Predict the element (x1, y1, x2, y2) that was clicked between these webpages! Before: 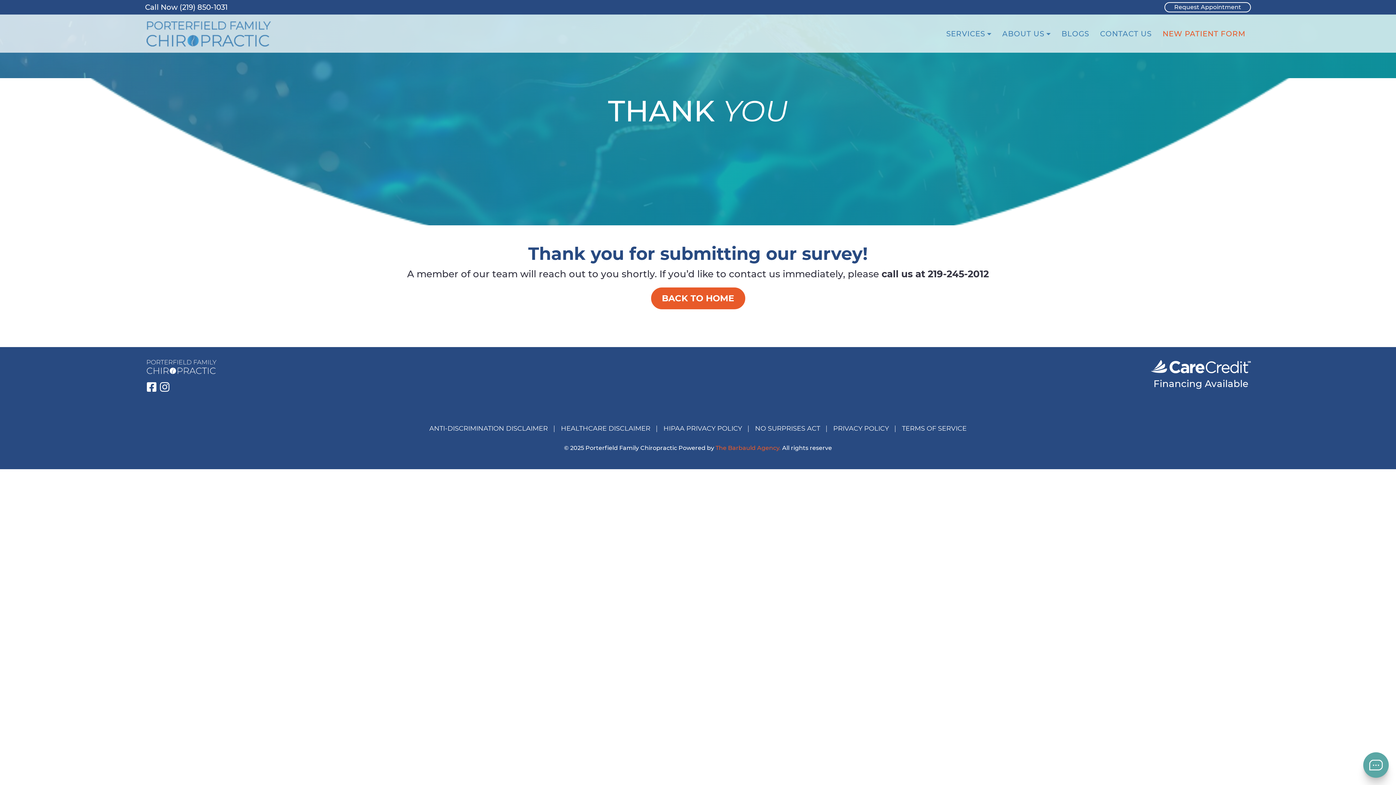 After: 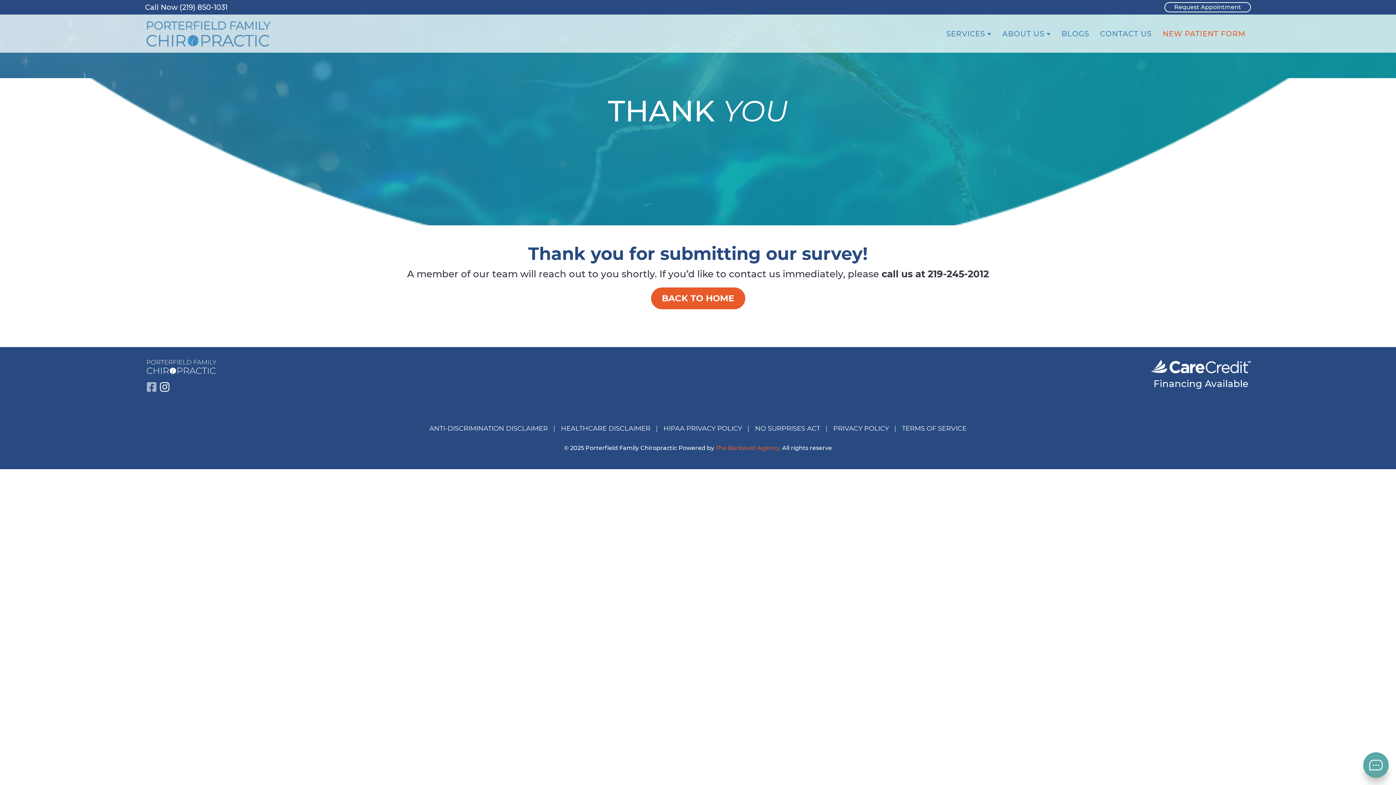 Action: bbox: (146, 380, 156, 394)